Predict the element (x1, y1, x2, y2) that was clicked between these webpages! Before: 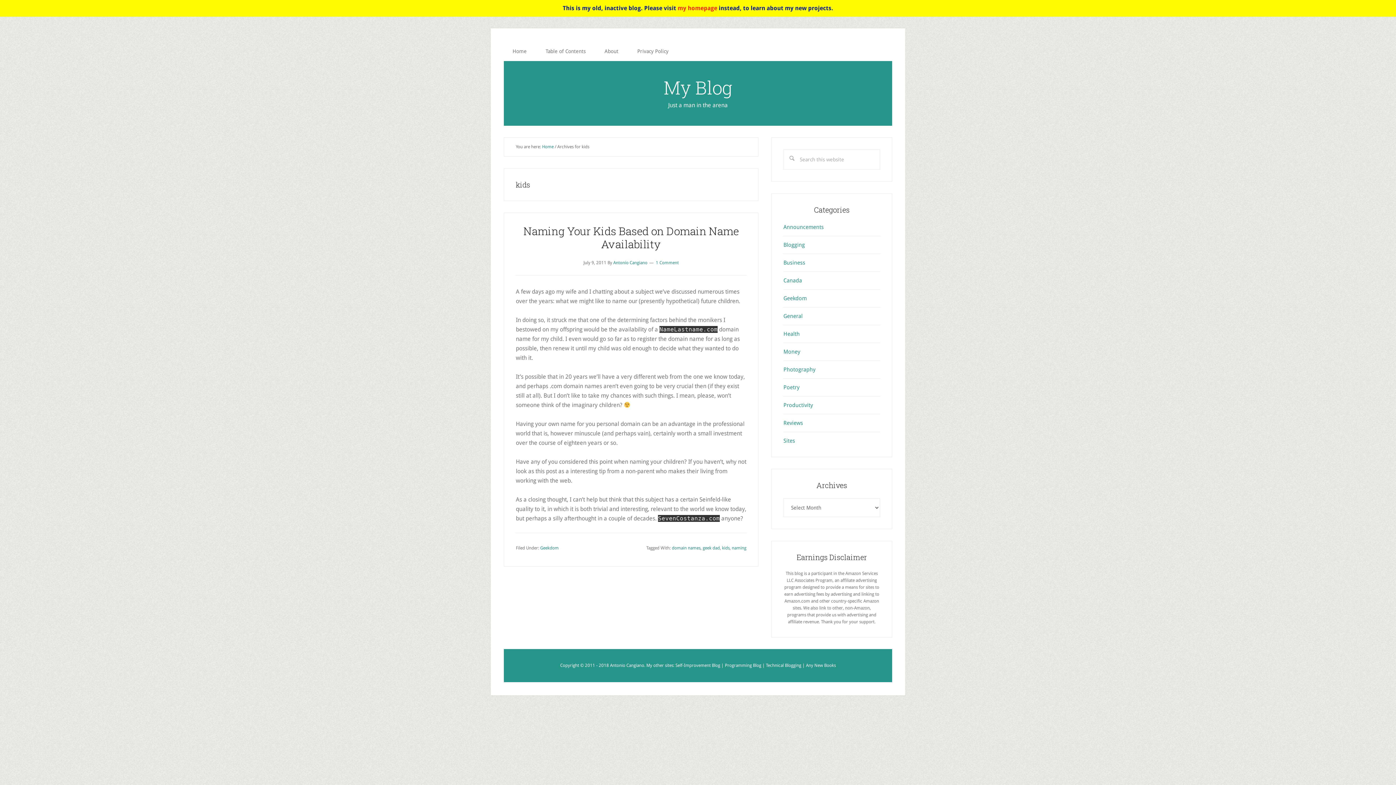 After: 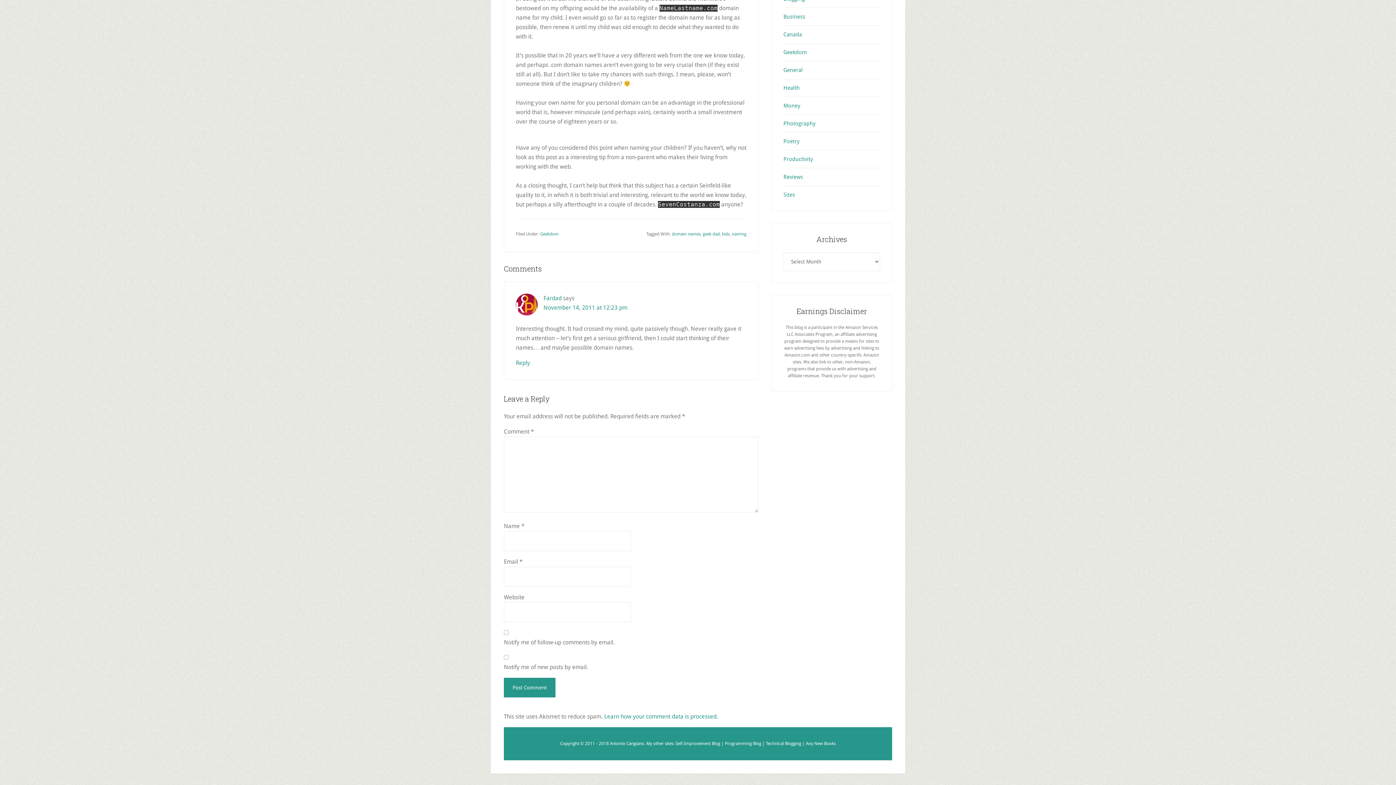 Action: label: 1 Comment bbox: (656, 260, 678, 265)